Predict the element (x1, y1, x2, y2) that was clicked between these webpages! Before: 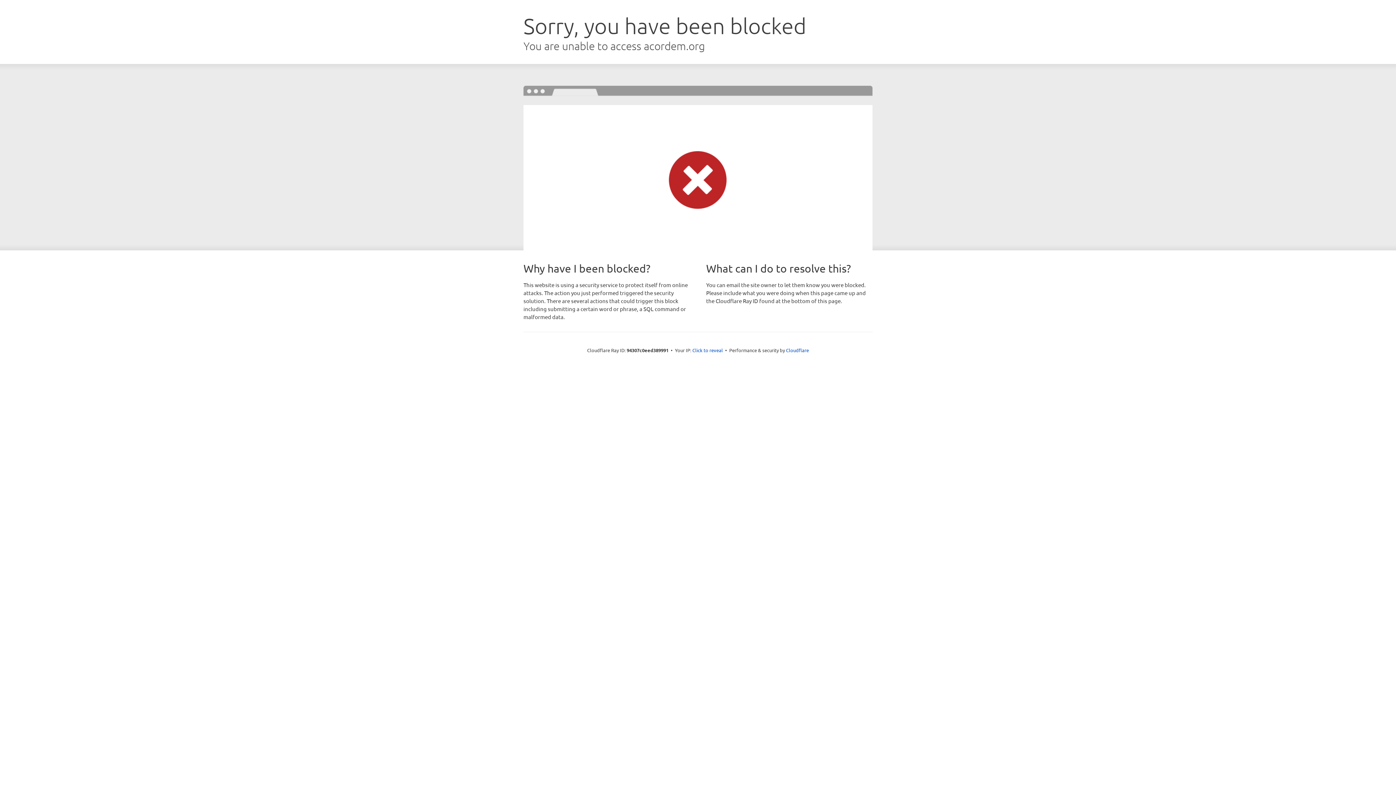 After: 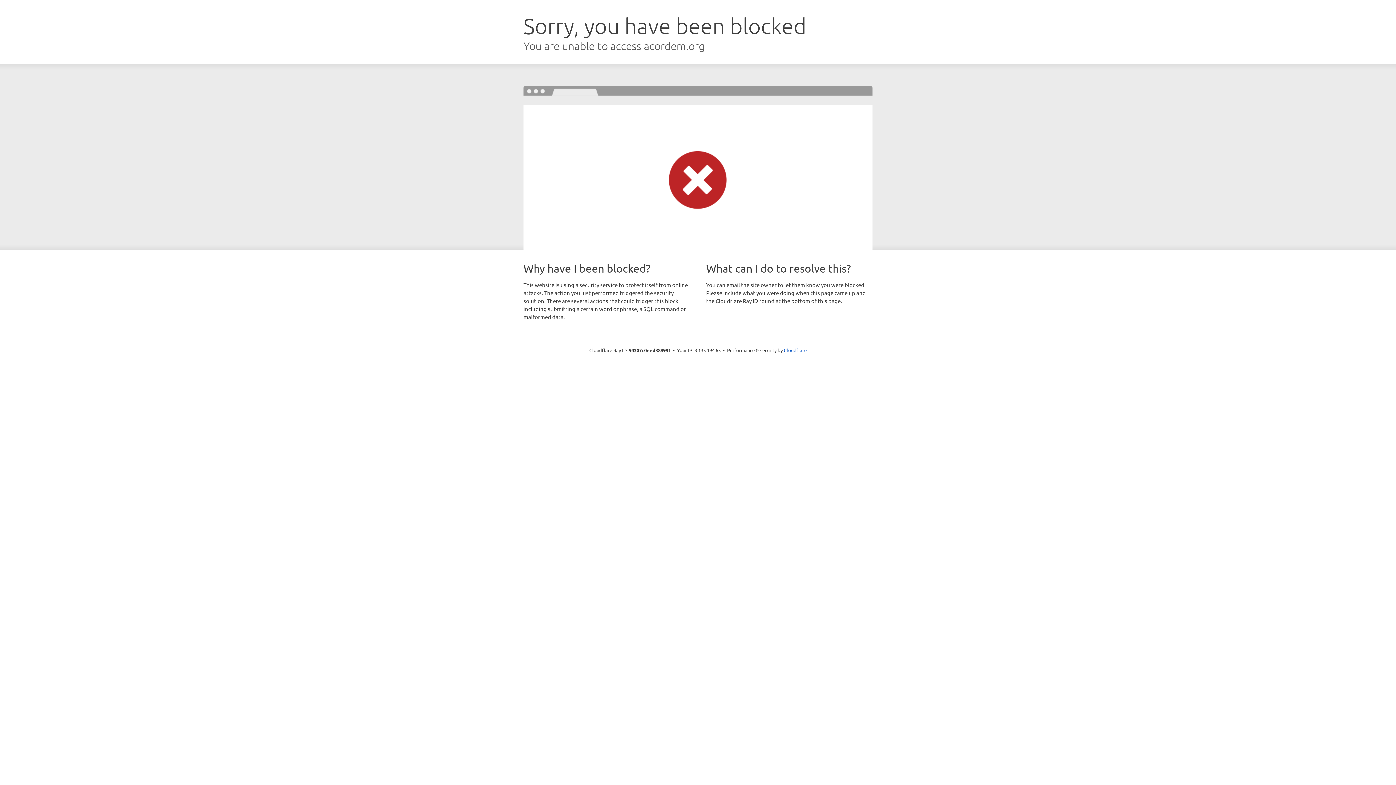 Action: bbox: (692, 346, 723, 353) label: Click to reveal